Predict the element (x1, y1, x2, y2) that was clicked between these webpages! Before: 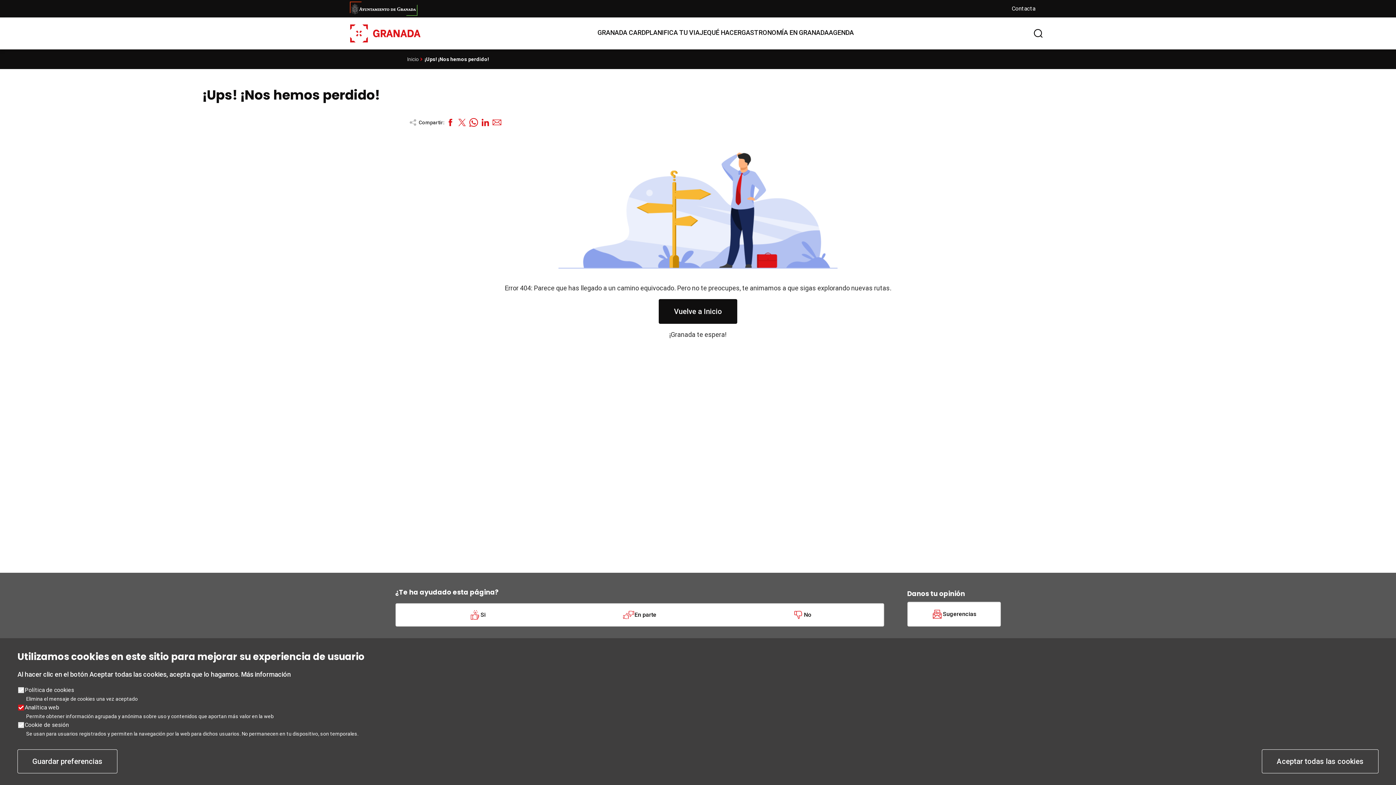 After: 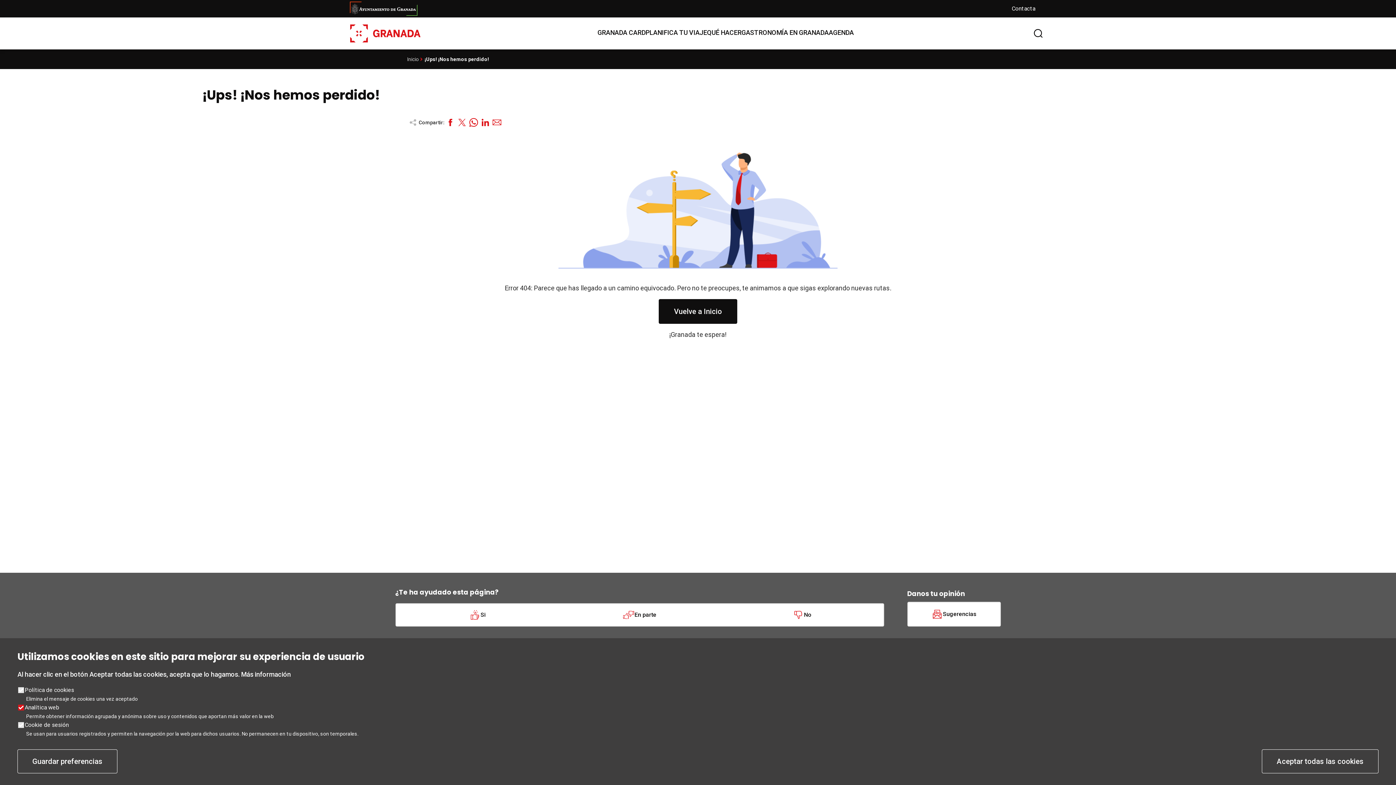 Action: bbox: (468, 116, 479, 128)